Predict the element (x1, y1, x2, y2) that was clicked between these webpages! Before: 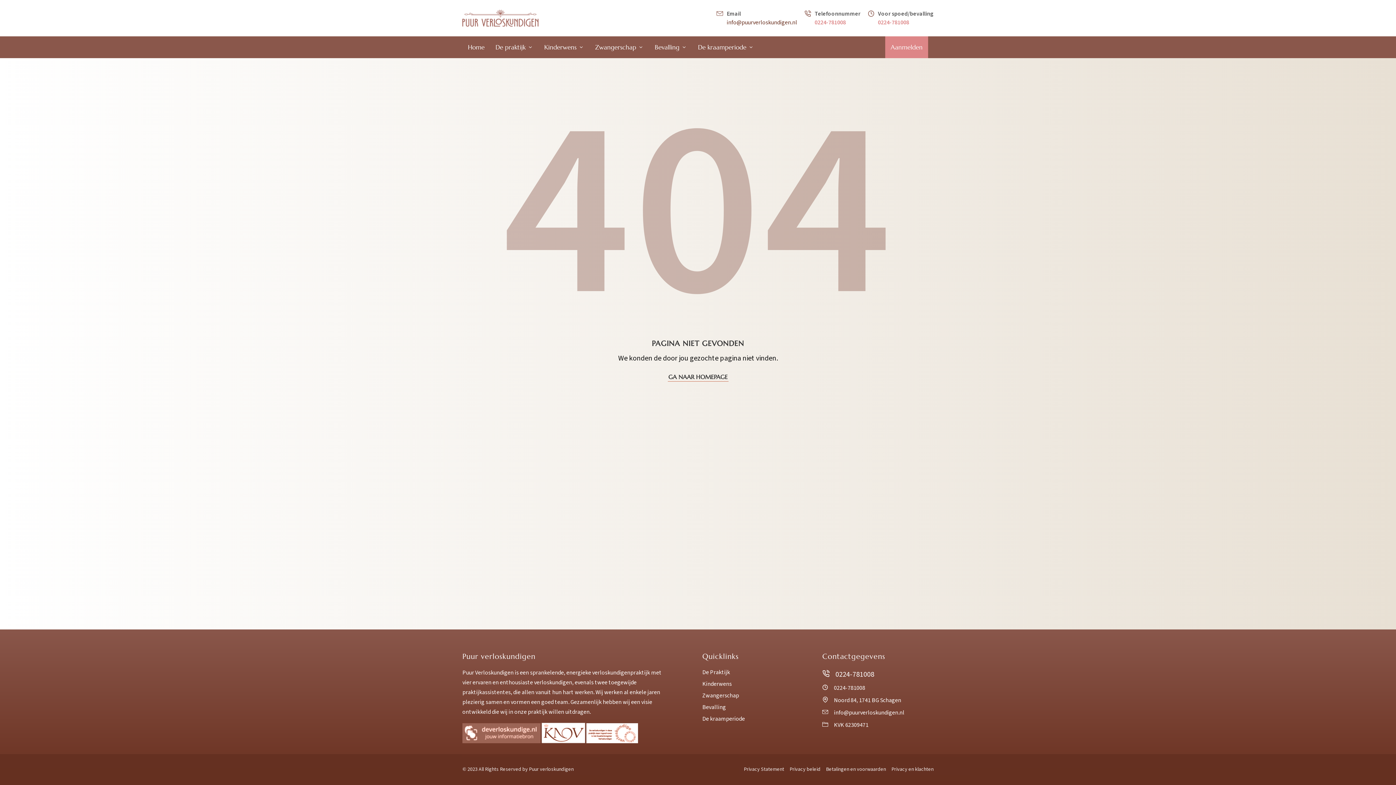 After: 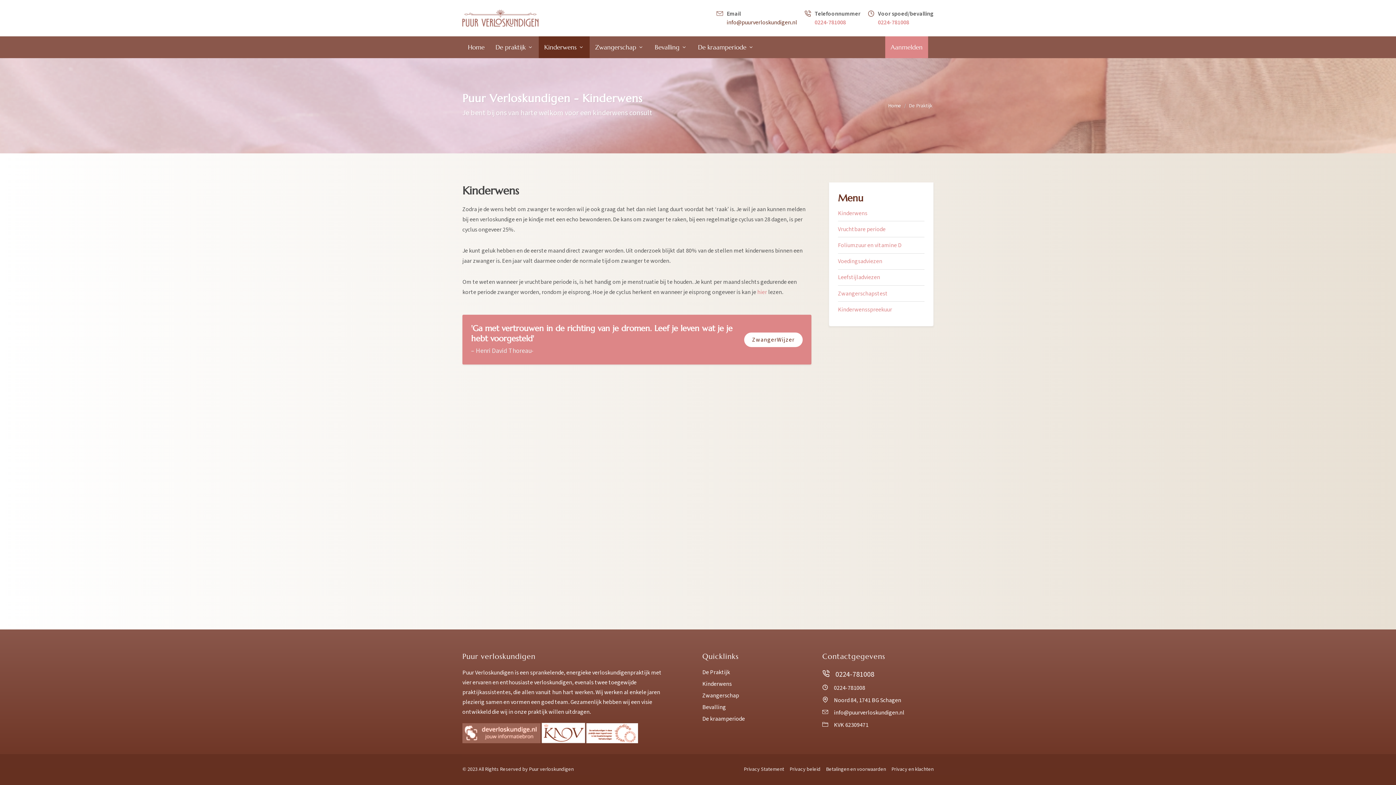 Action: label: Kinderwens bbox: (702, 680, 733, 688)